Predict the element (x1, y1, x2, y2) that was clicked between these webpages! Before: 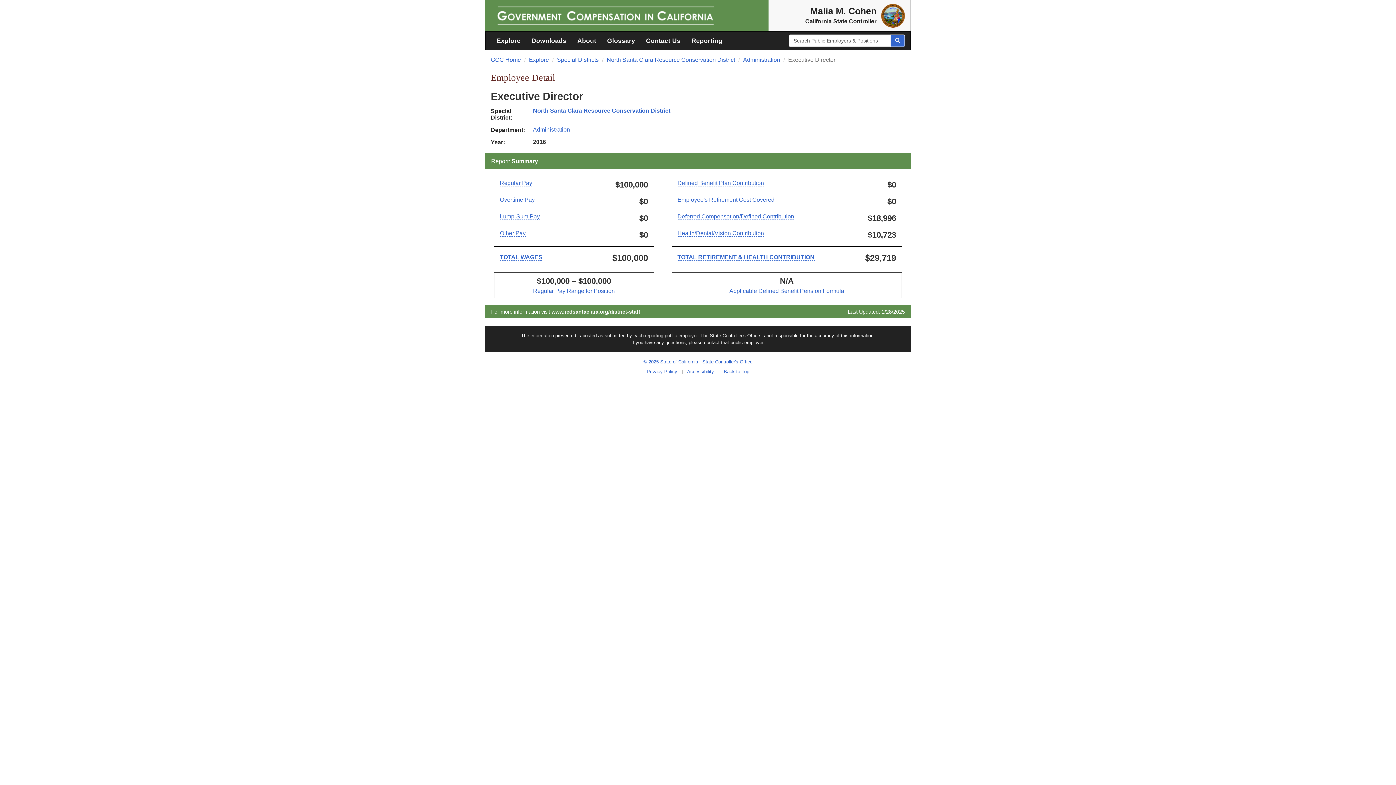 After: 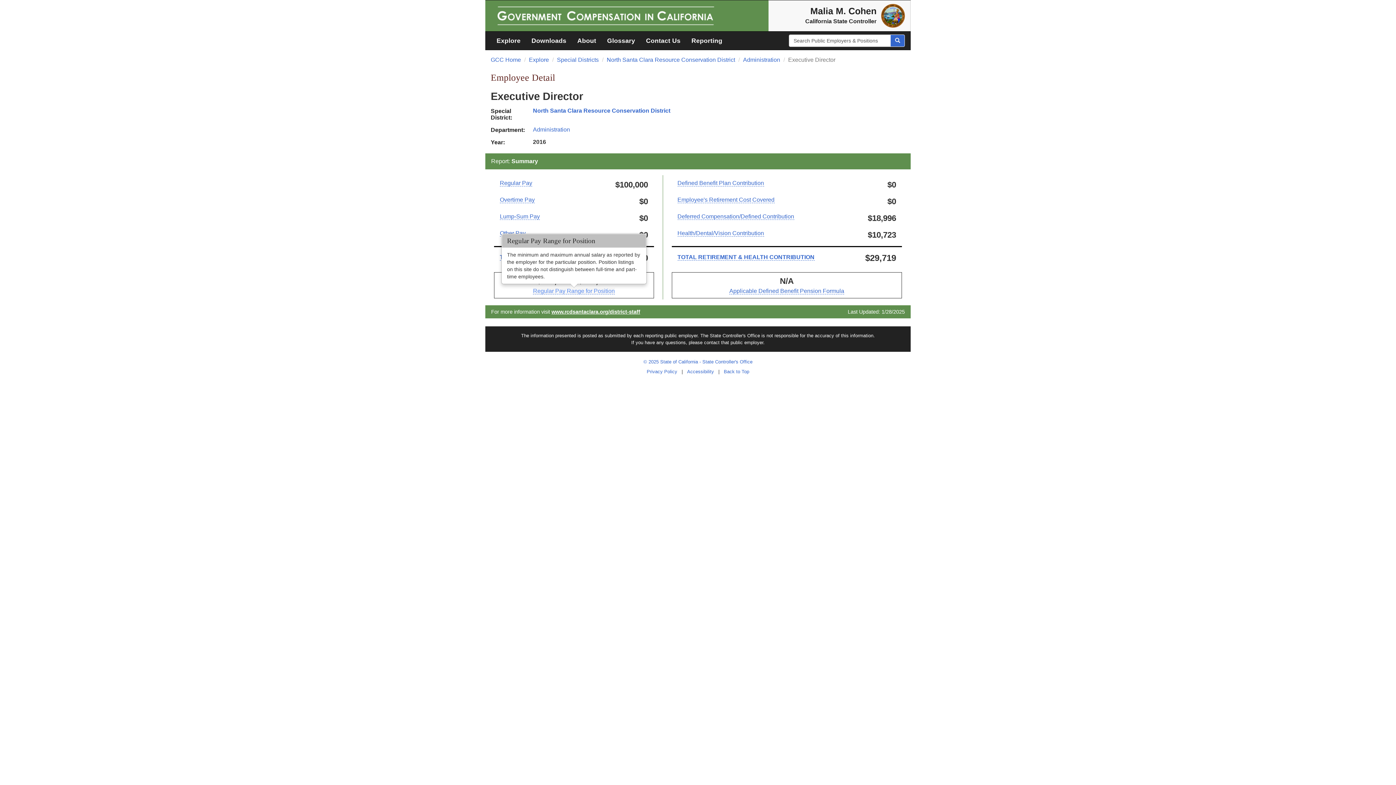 Action: bbox: (533, 287, 615, 294) label: Regular Pay Range for Position